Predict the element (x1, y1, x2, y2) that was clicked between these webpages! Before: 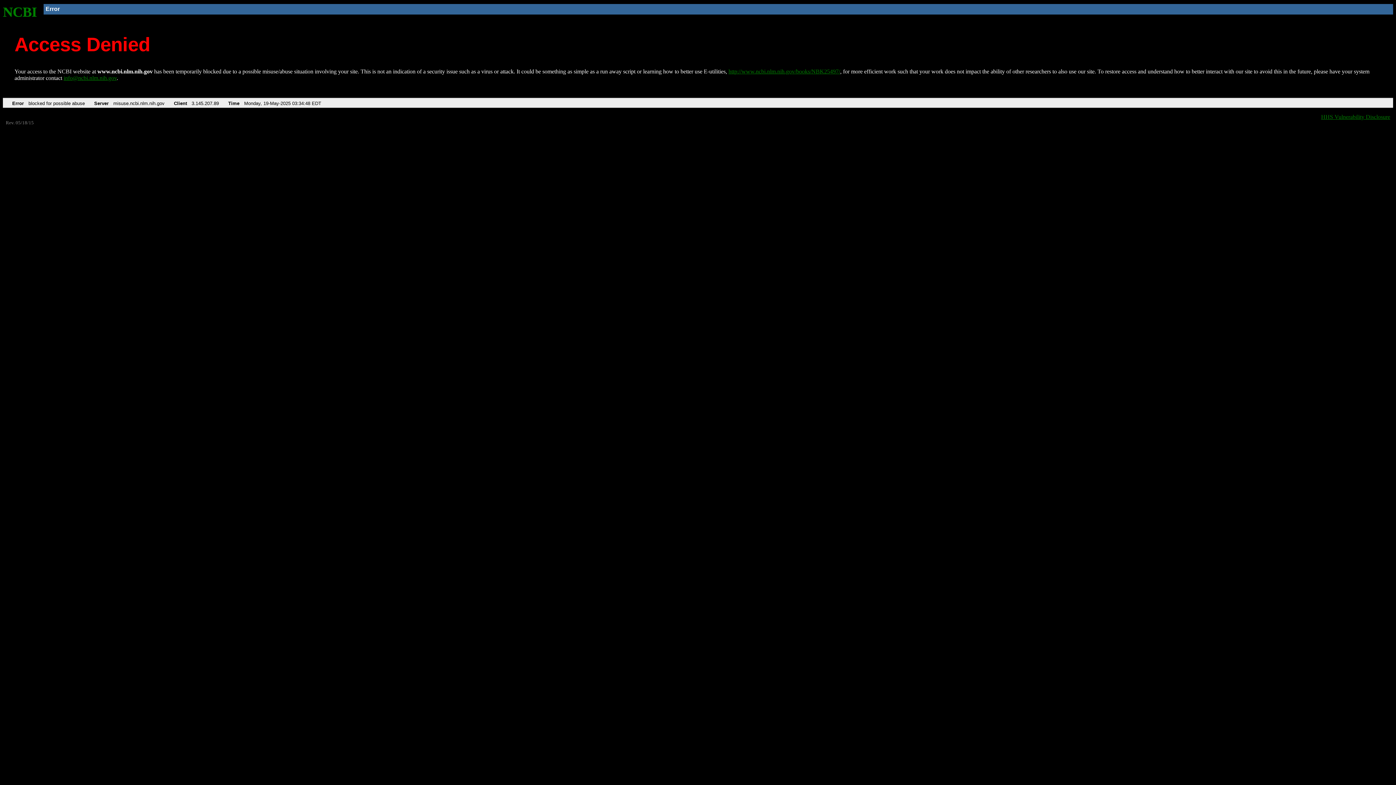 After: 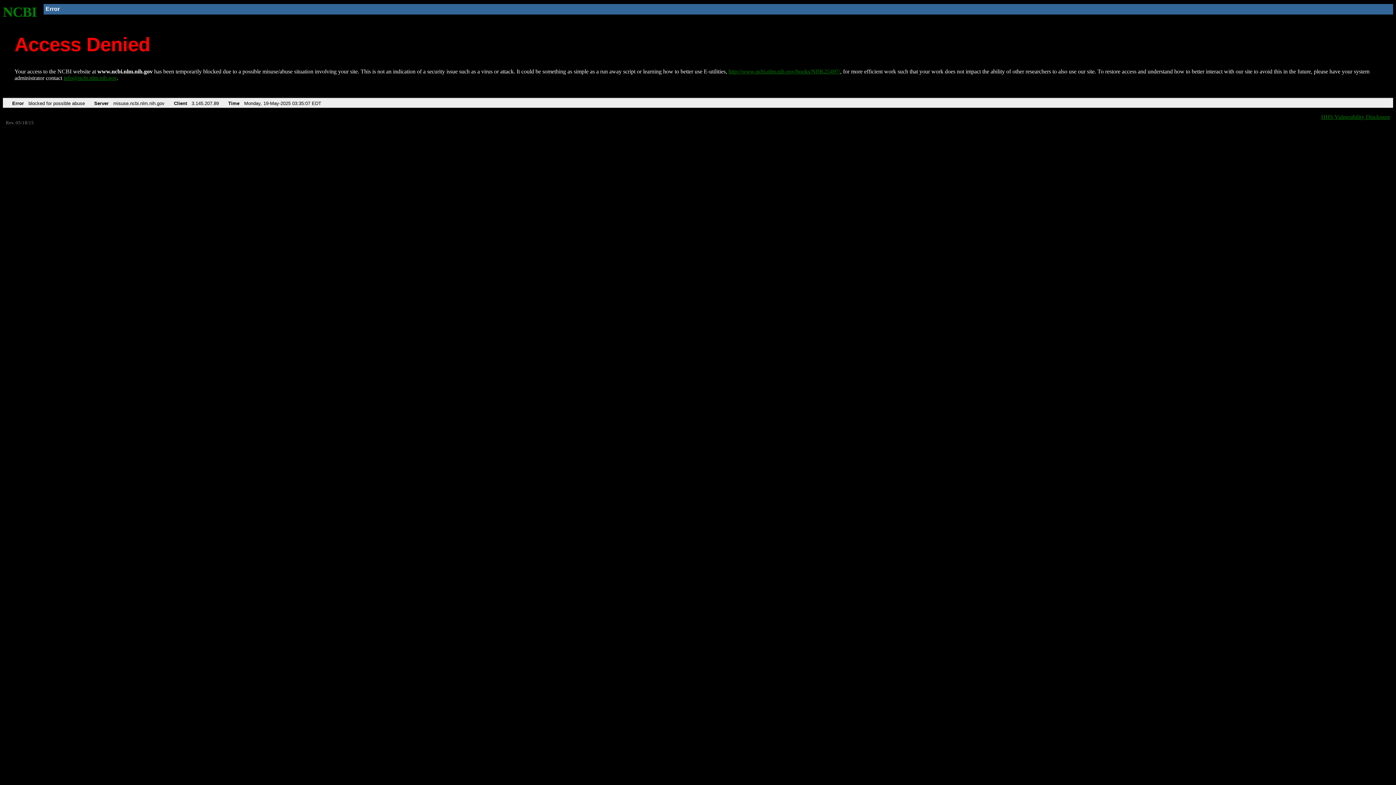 Action: label: http://www.ncbi.nlm.nih.gov/books/NBK25497/ bbox: (728, 68, 840, 74)